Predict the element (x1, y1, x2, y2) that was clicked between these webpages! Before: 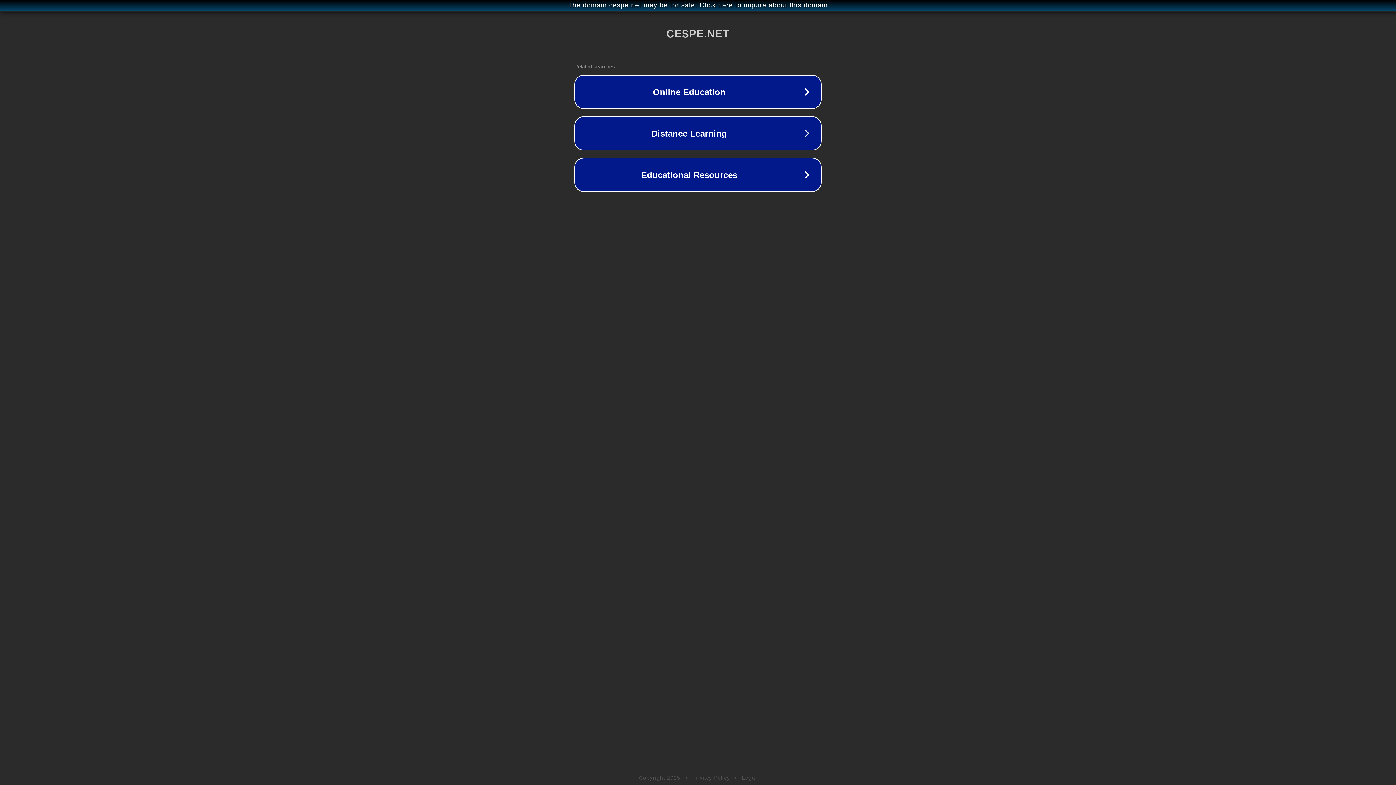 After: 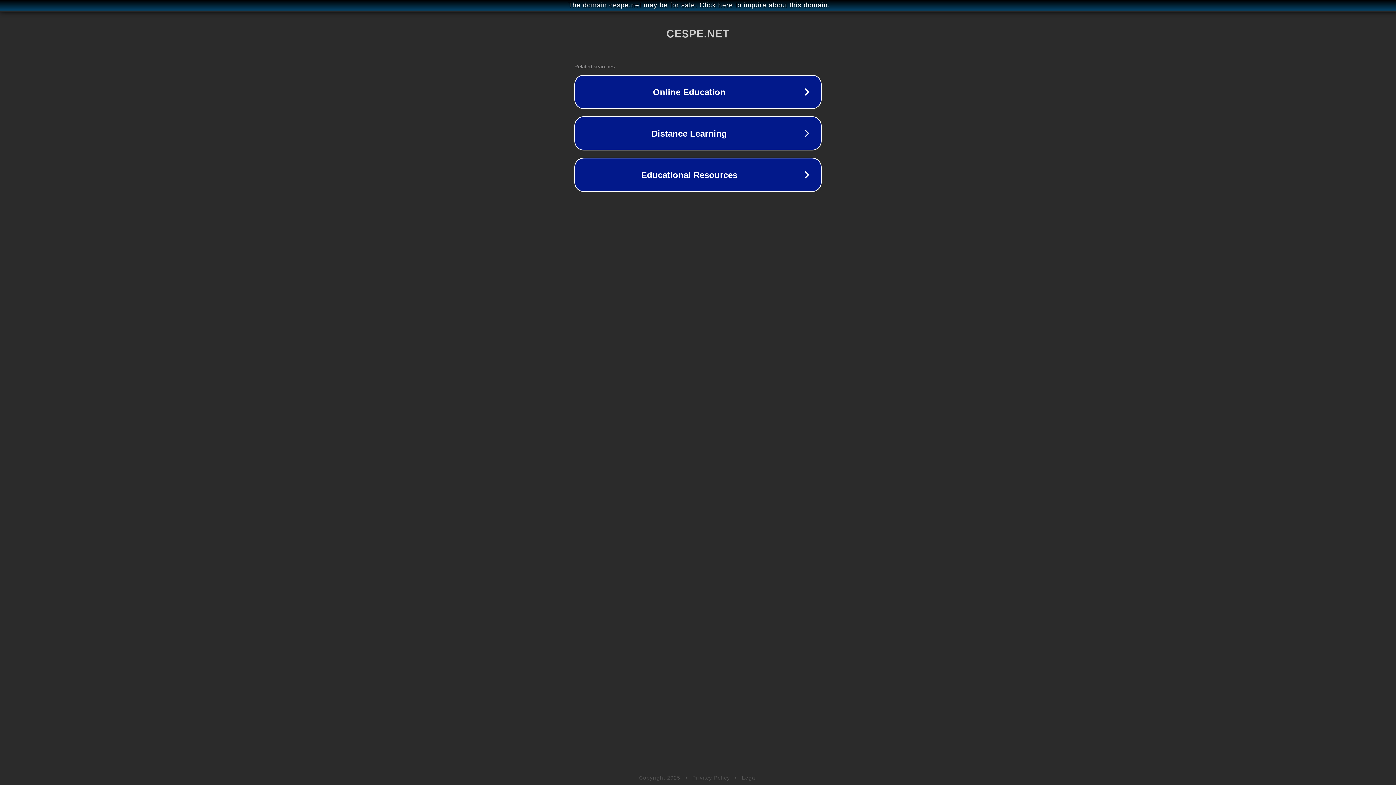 Action: bbox: (742, 775, 757, 781) label: Legal